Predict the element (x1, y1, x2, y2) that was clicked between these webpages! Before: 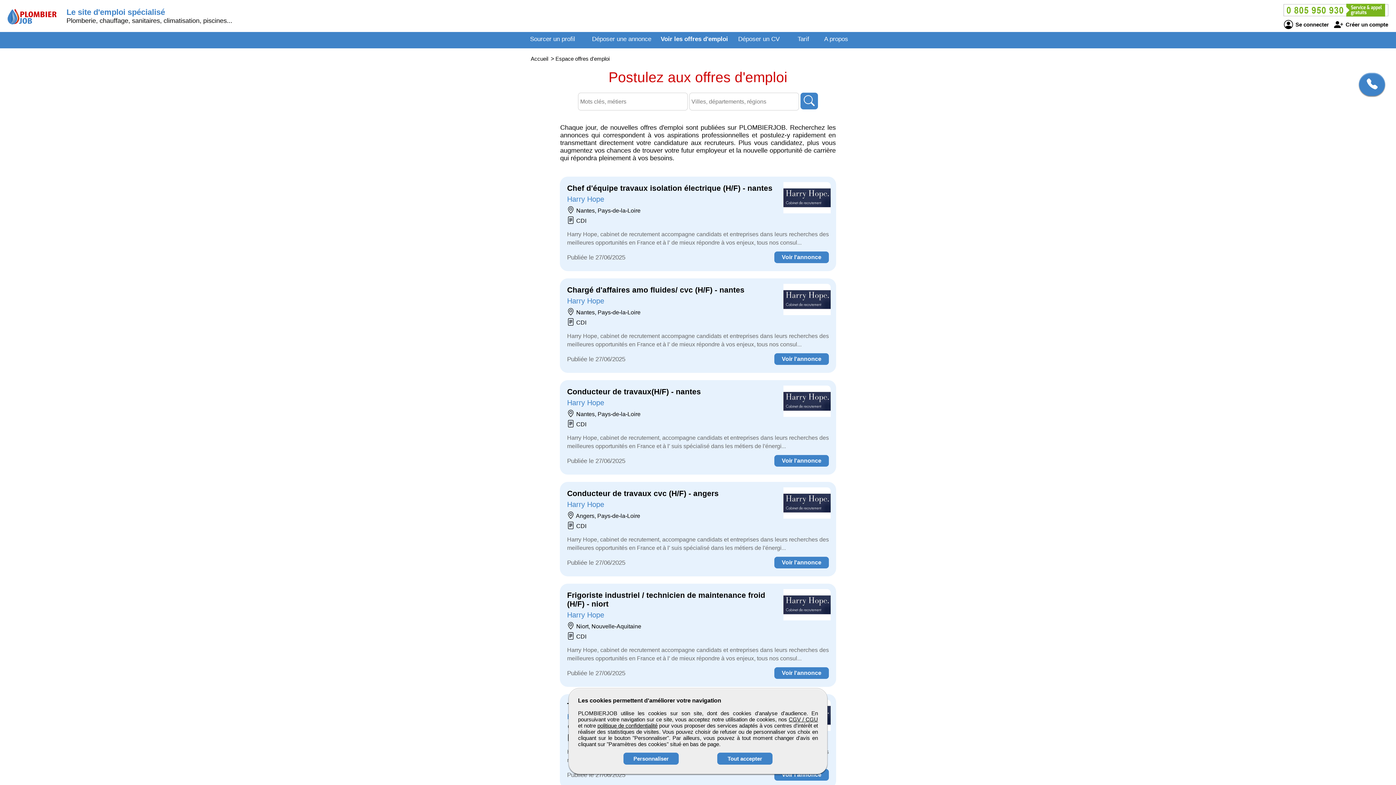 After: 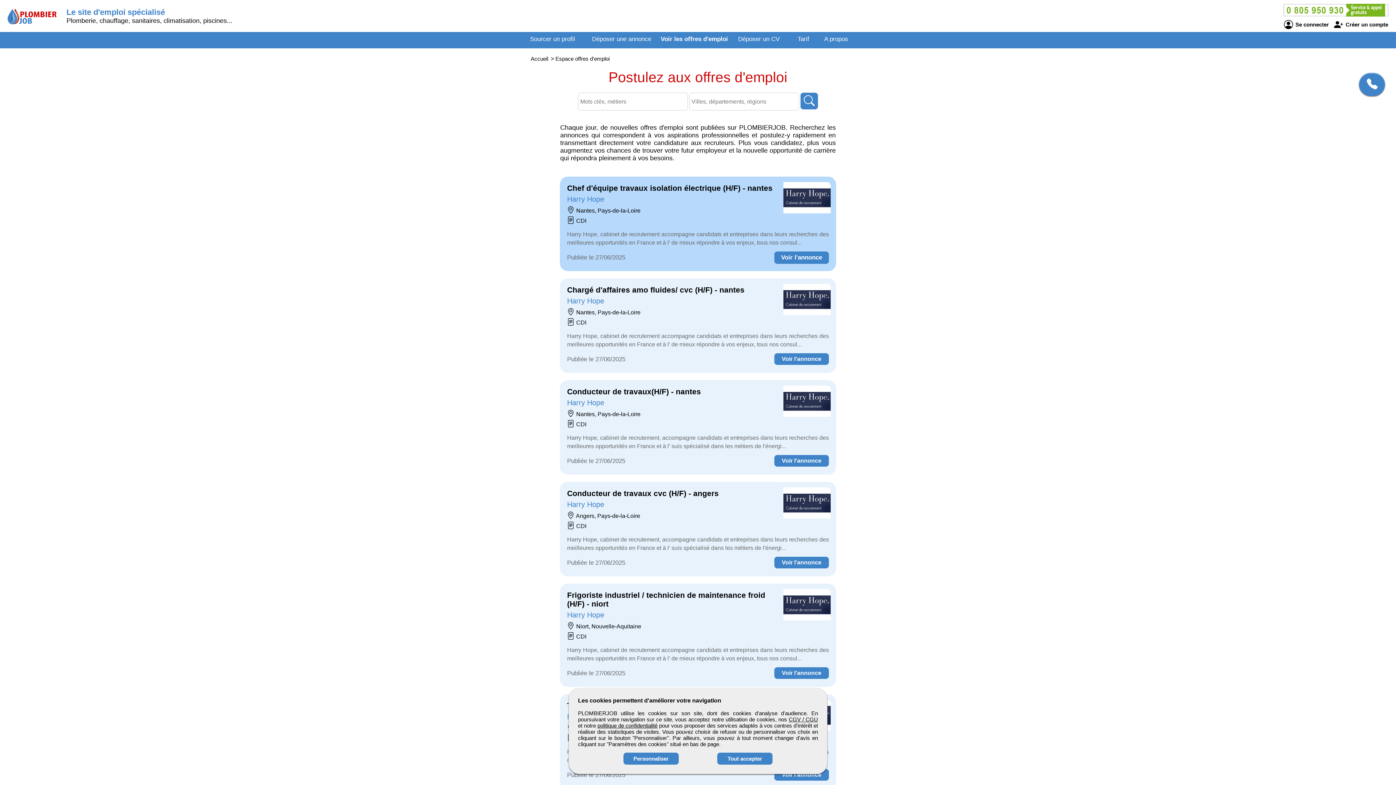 Action: bbox: (774, 251, 829, 263) label: Voir l'annonce